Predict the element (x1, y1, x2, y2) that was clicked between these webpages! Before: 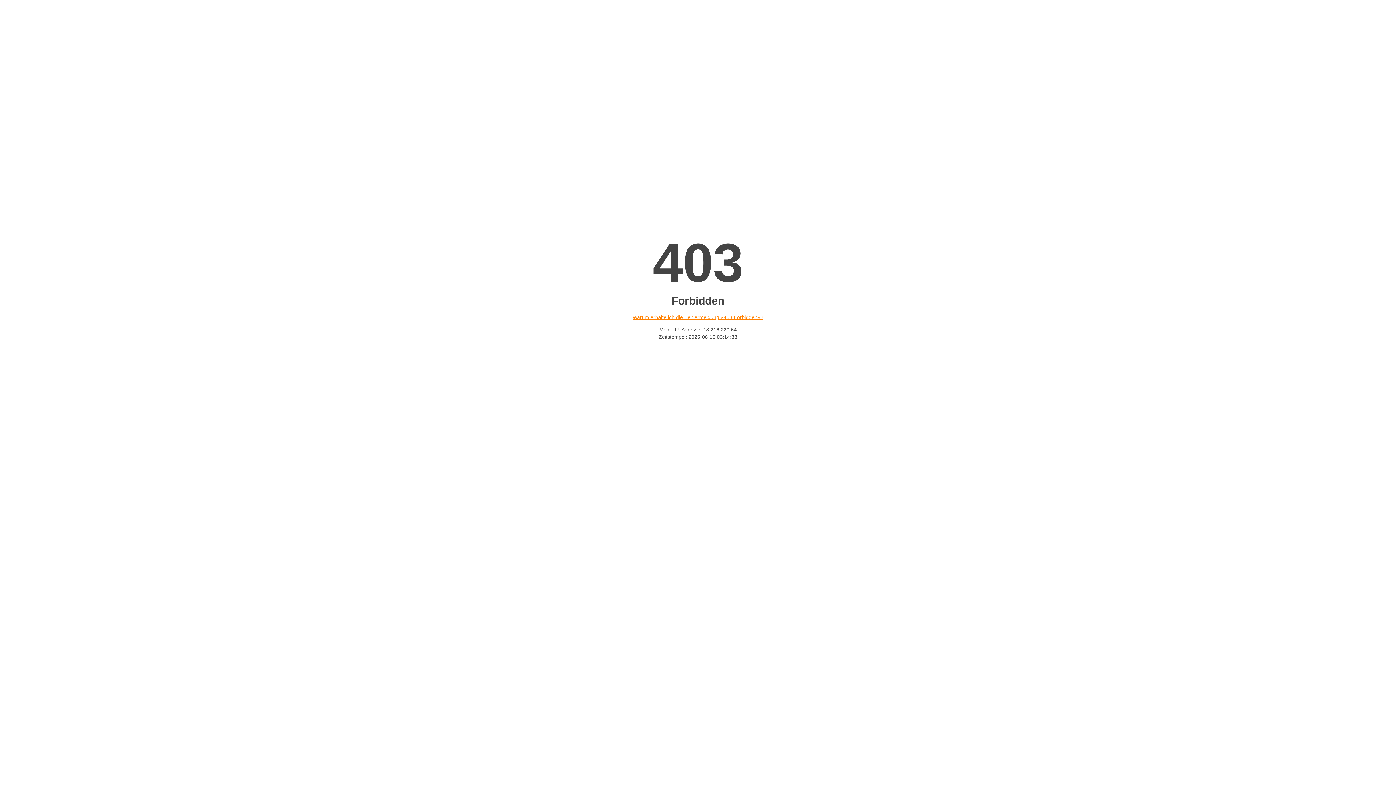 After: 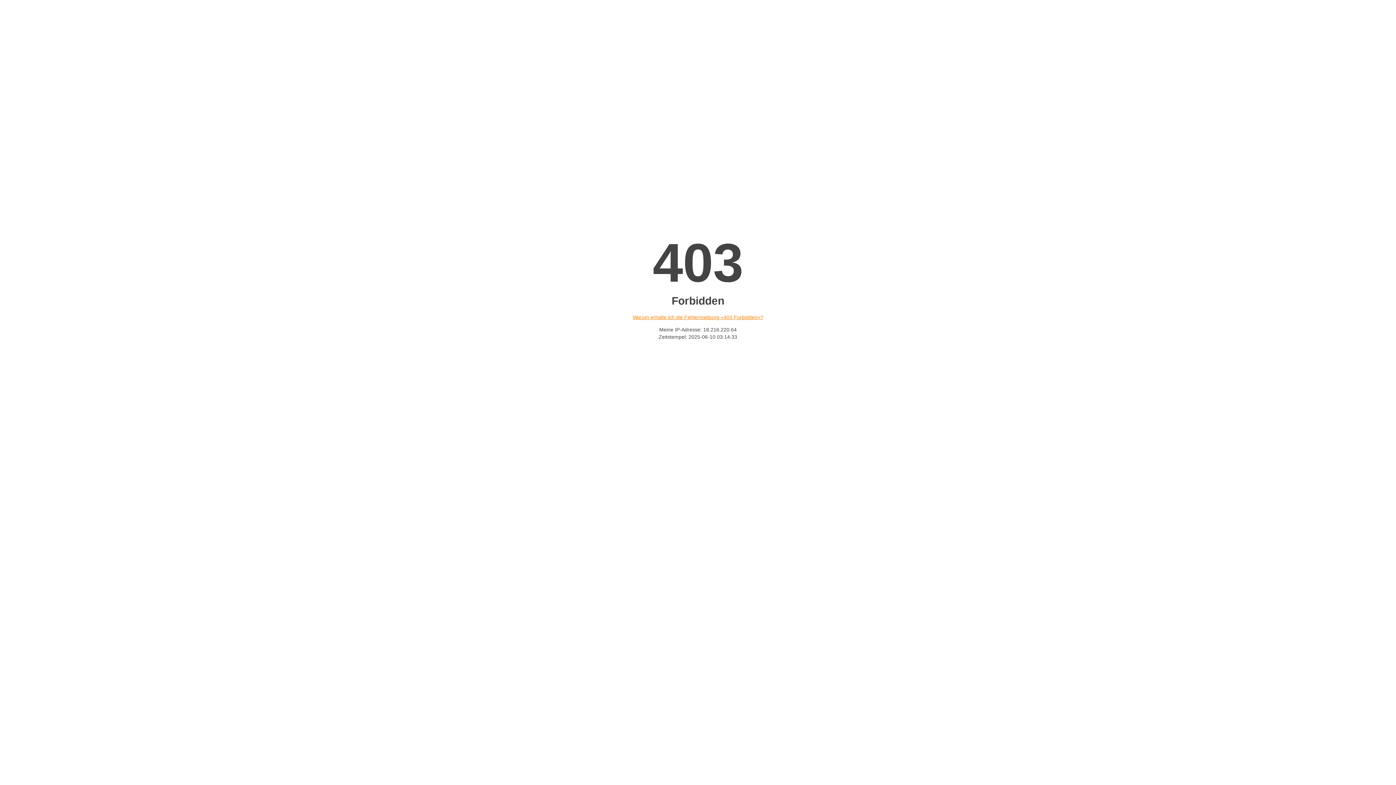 Action: label: Warum erhalte ich die Fehlermeldung «403 Forbidden»? bbox: (632, 314, 763, 320)